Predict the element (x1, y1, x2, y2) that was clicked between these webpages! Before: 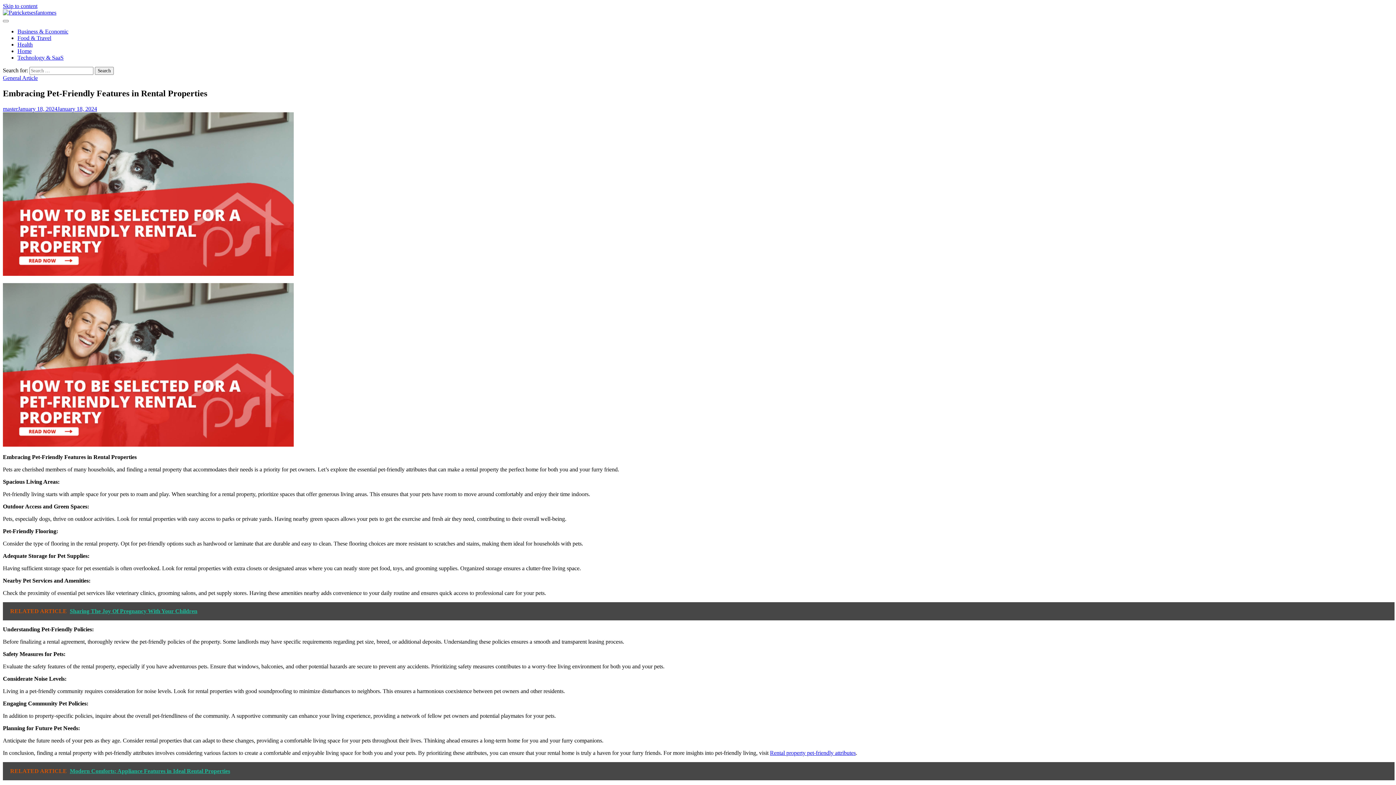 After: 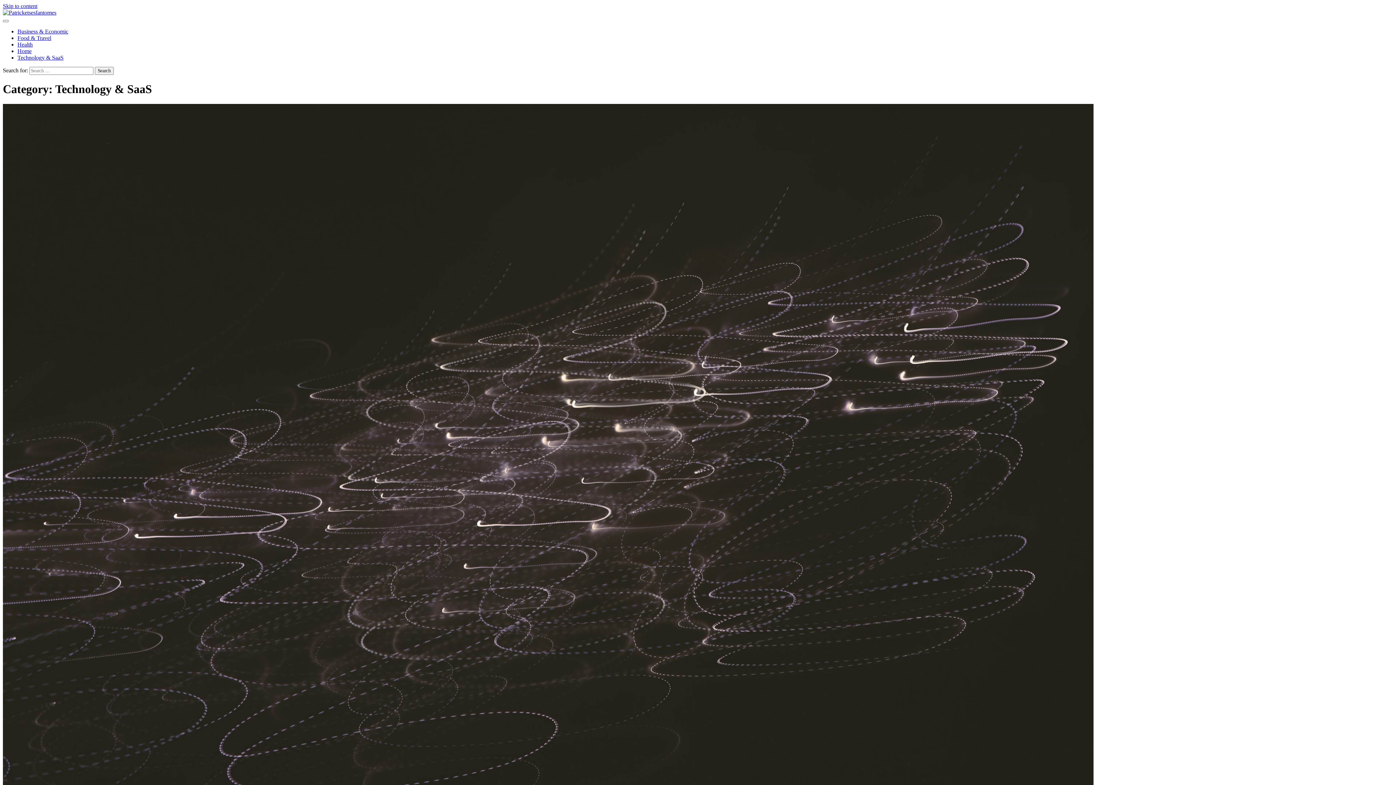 Action: bbox: (17, 54, 63, 60) label: Technology & SaaS